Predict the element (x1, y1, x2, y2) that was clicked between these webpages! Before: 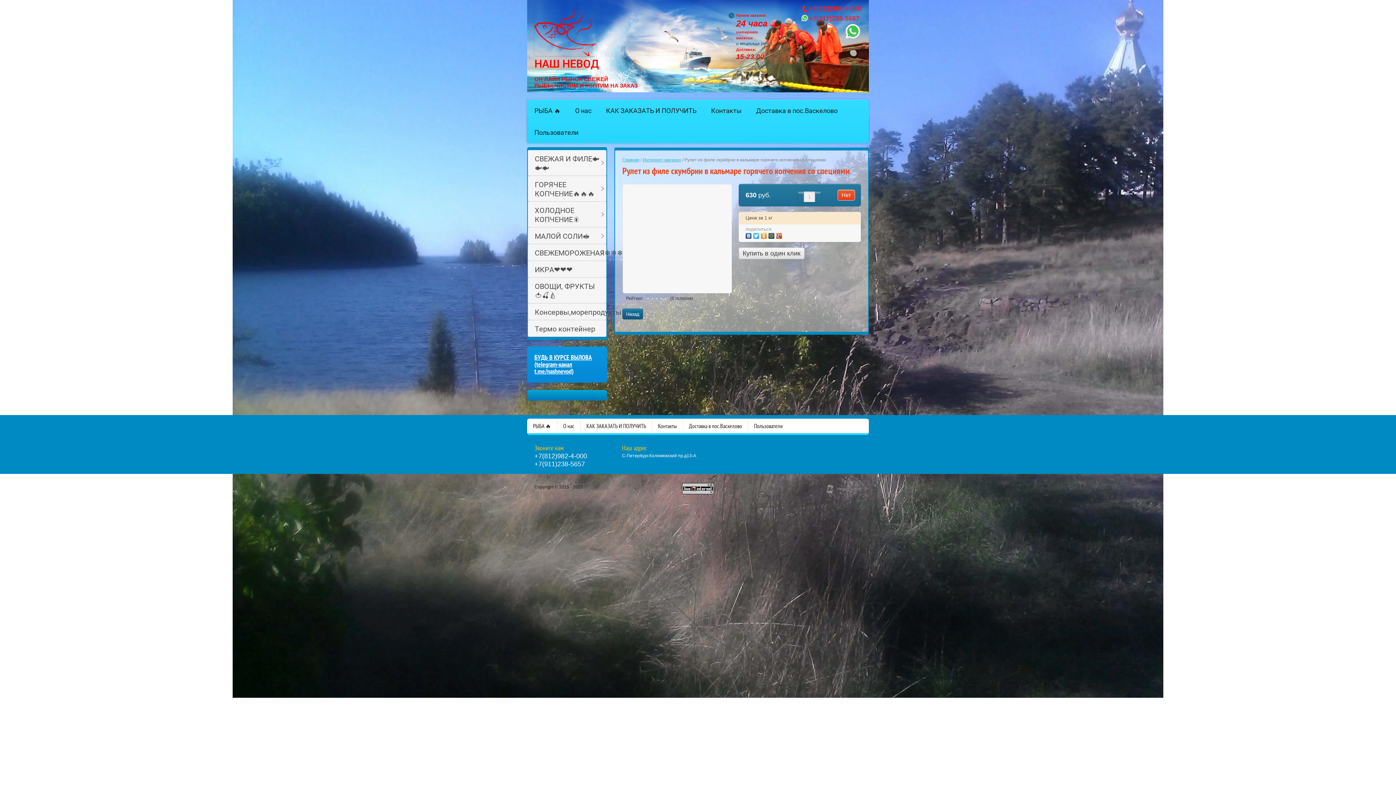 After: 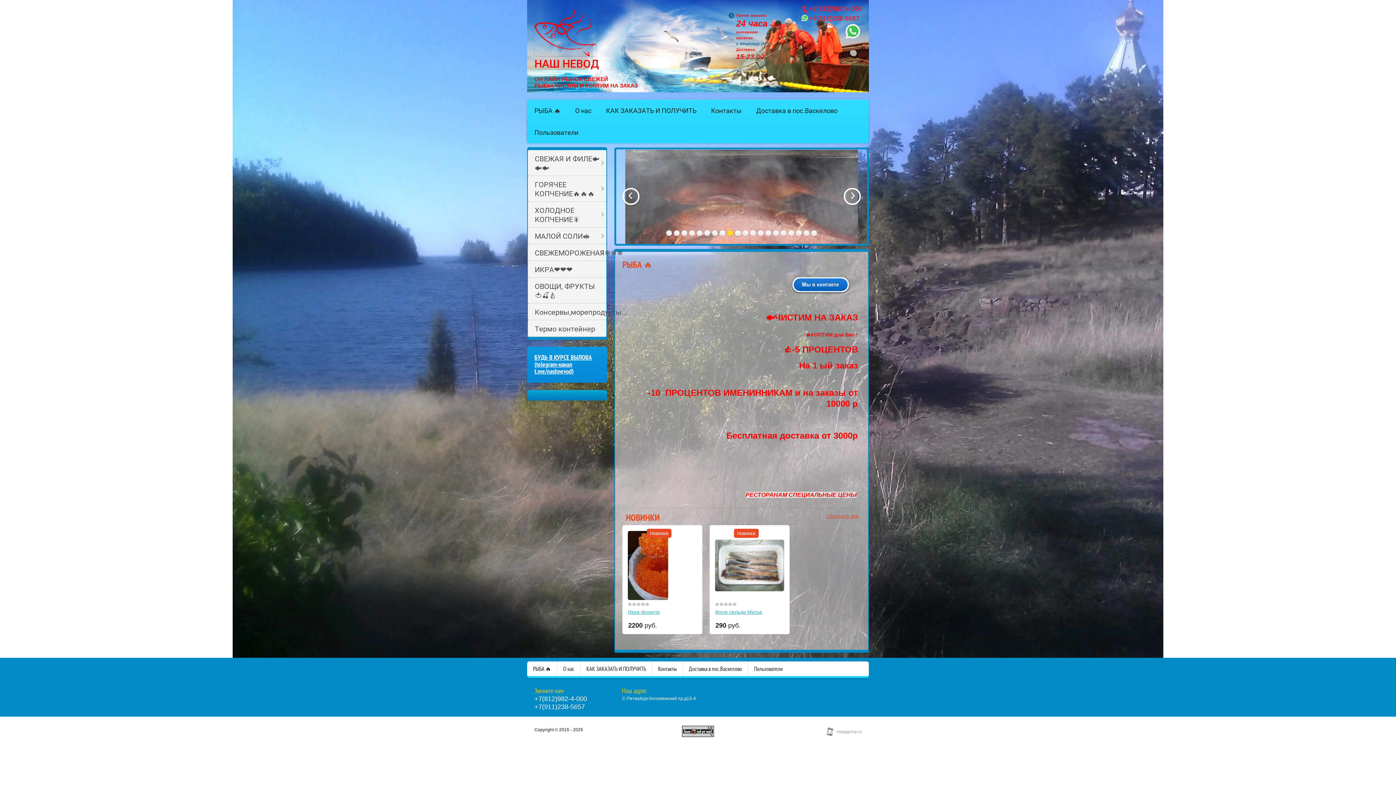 Action: bbox: (534, 51, 596, 57)